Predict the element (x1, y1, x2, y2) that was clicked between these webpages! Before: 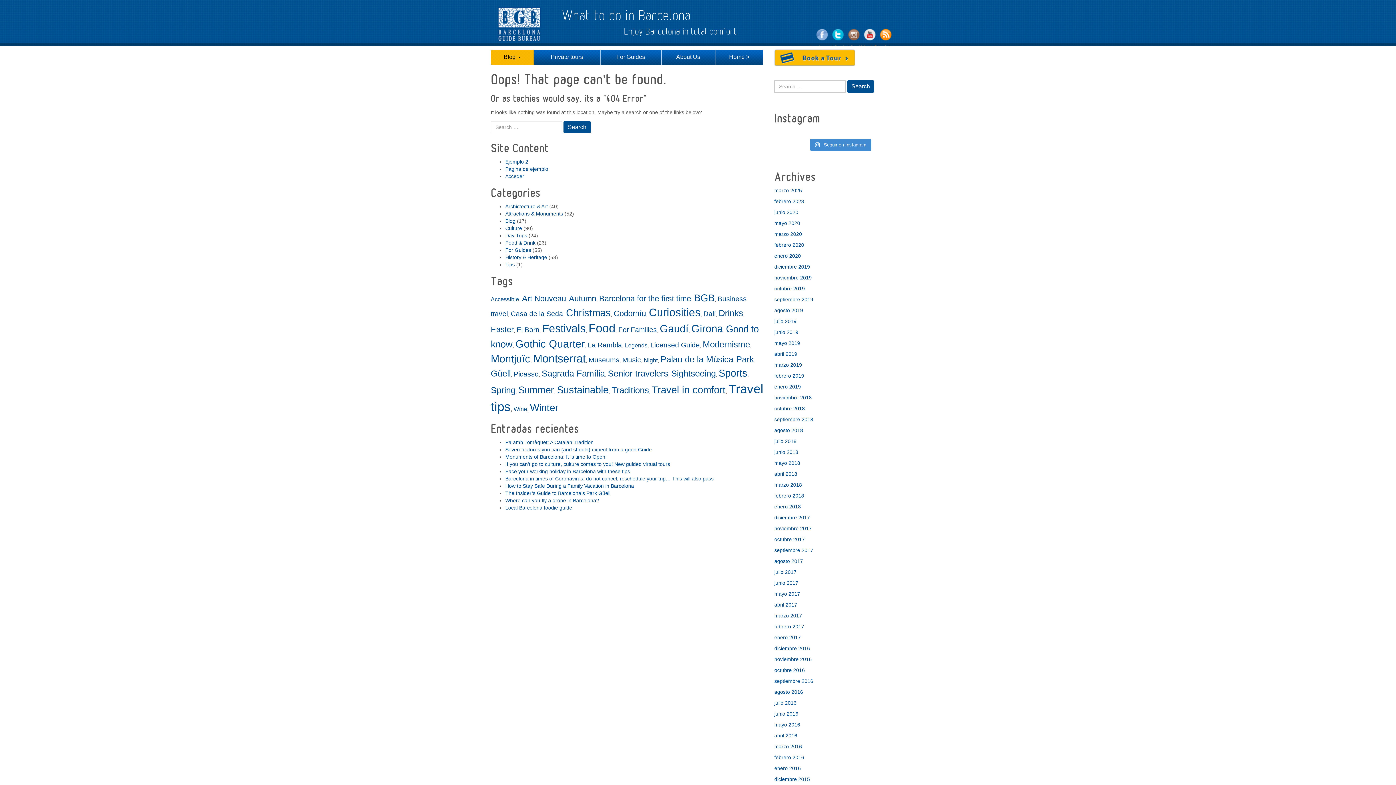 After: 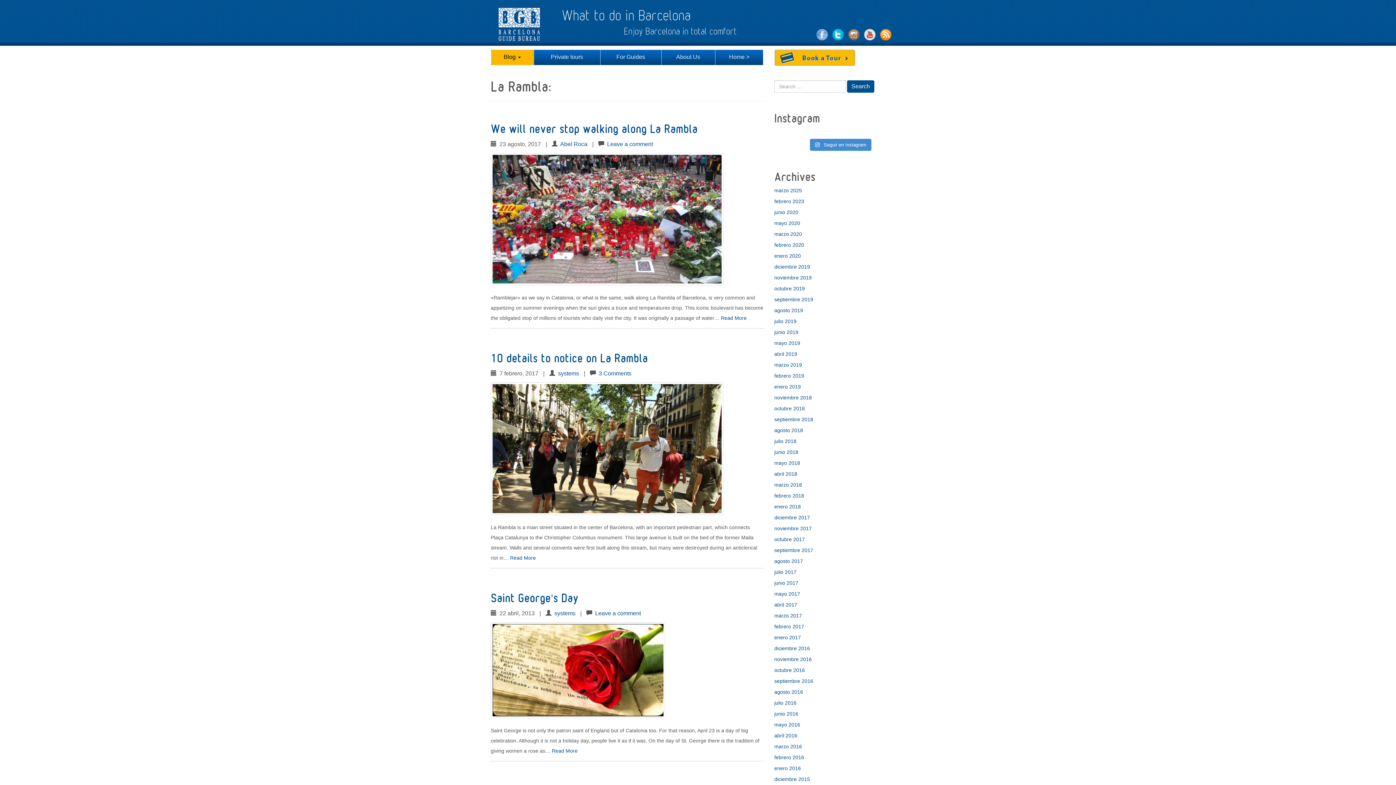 Action: label: La Rambla (3 elementos) bbox: (588, 341, 622, 349)